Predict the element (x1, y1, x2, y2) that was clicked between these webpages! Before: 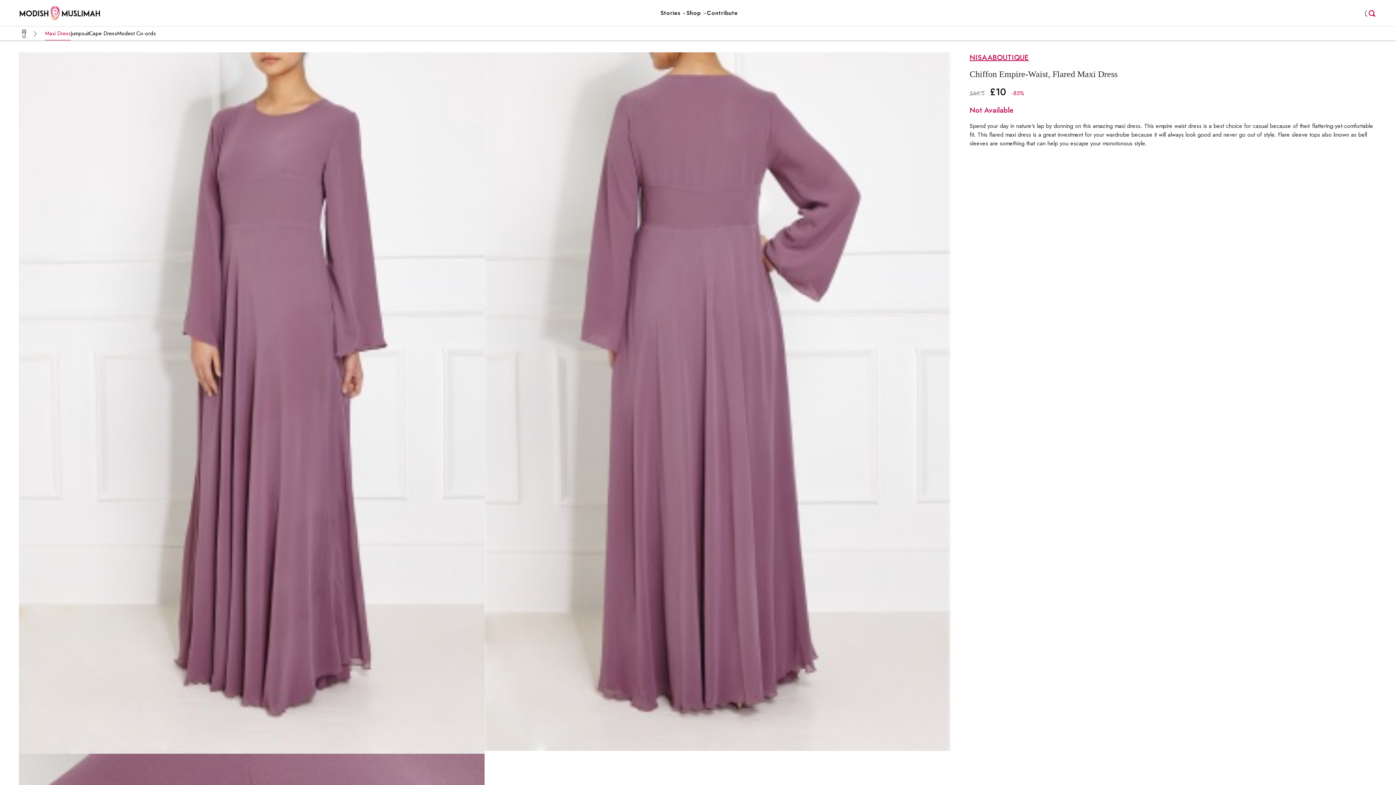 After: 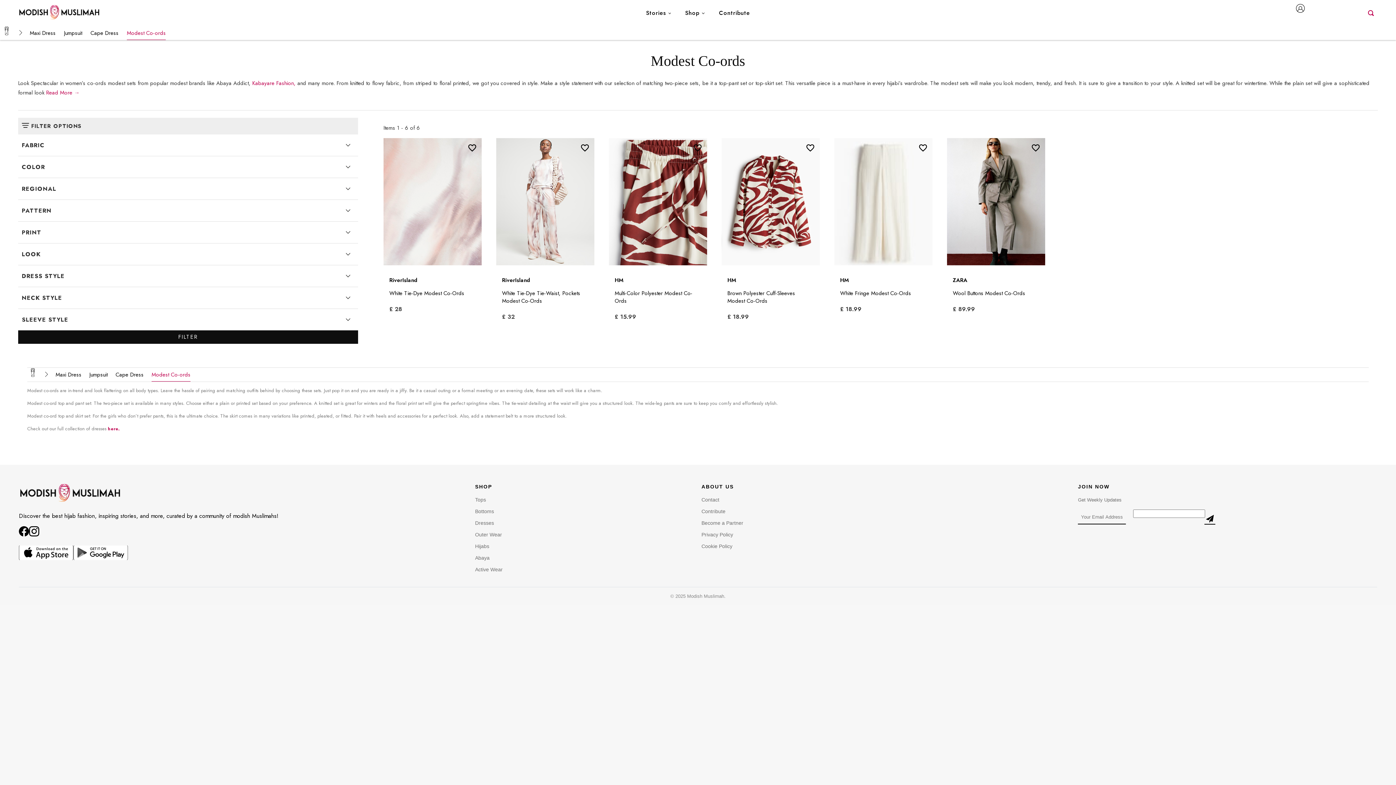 Action: bbox: (117, 26, 156, 40) label: Modest Co-ords